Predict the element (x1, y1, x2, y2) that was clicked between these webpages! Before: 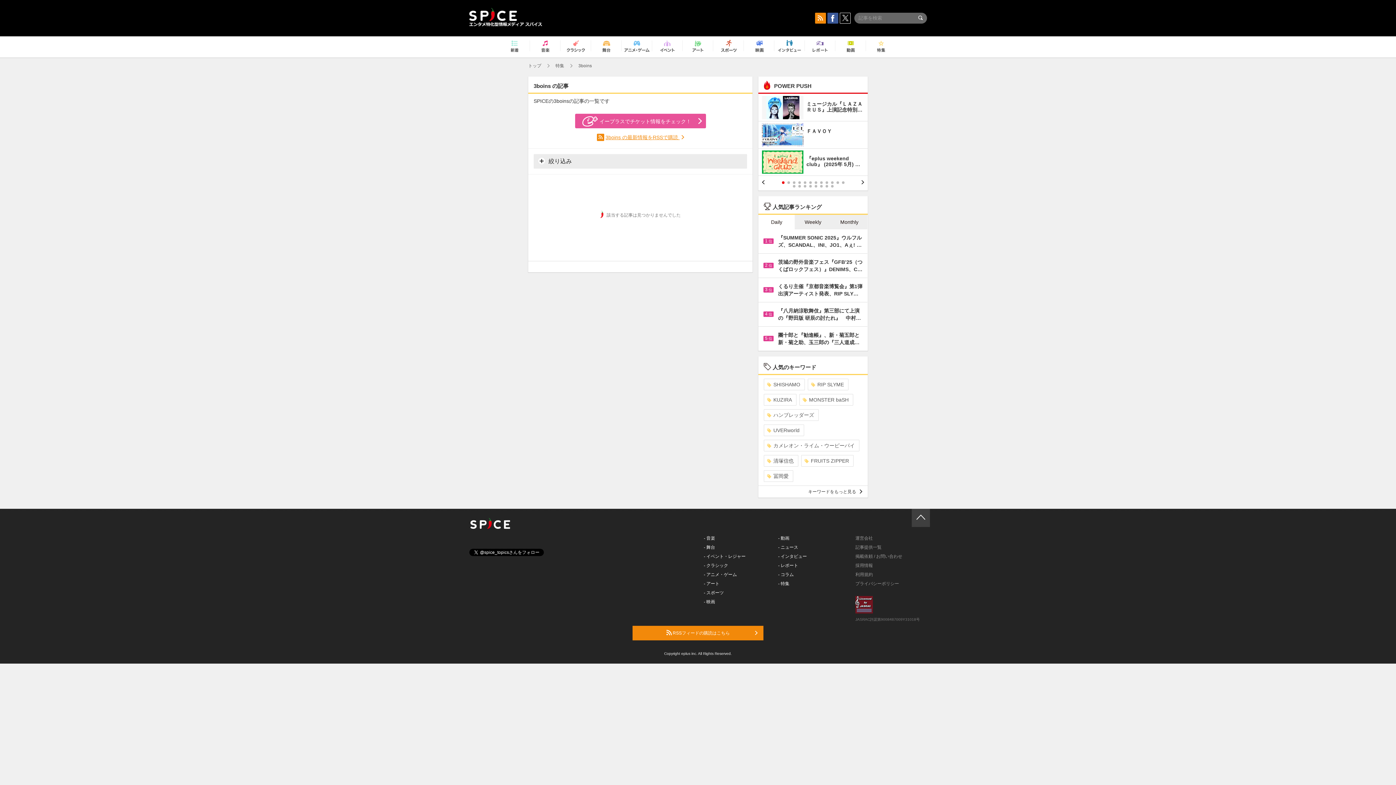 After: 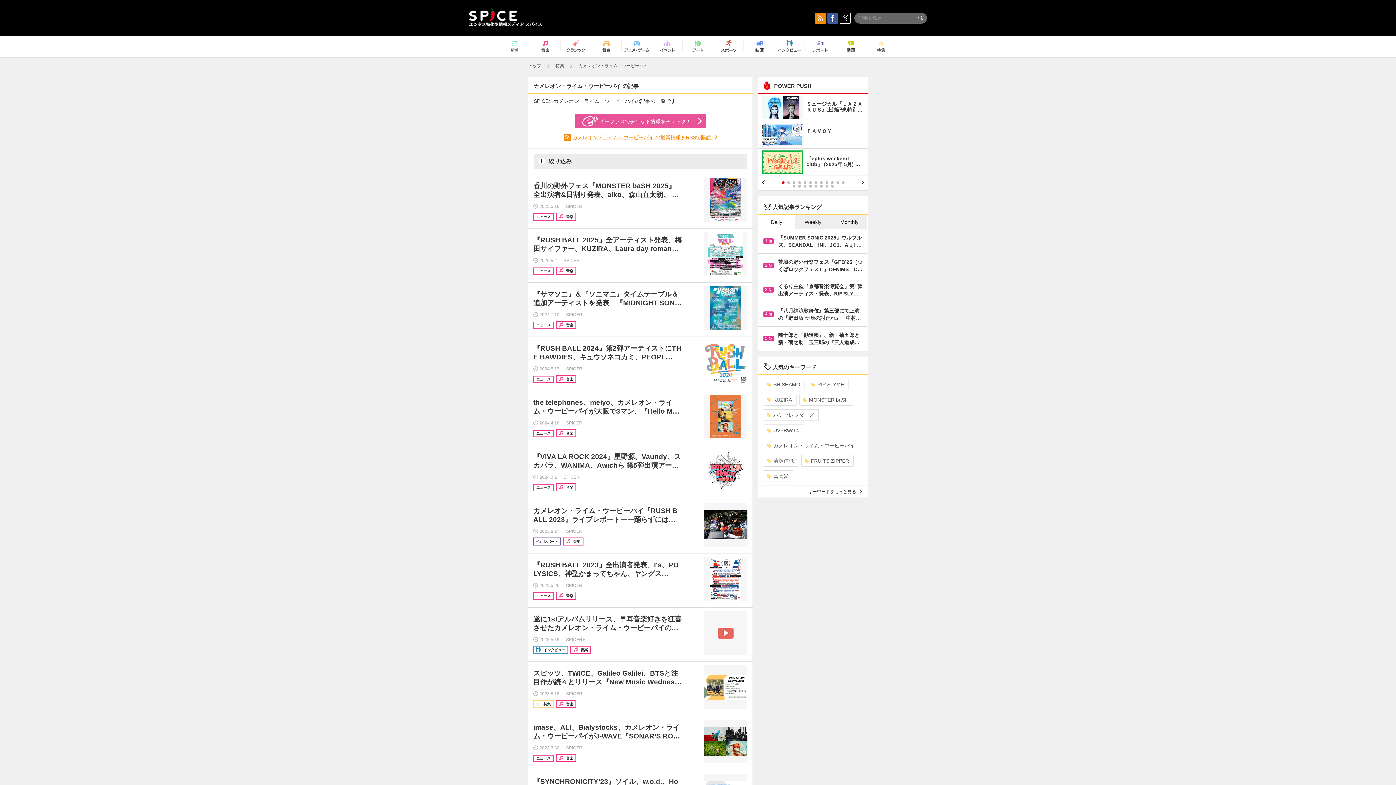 Action: bbox: (764, 440, 859, 451) label: カメレオン・ライム・ウーピーパイ